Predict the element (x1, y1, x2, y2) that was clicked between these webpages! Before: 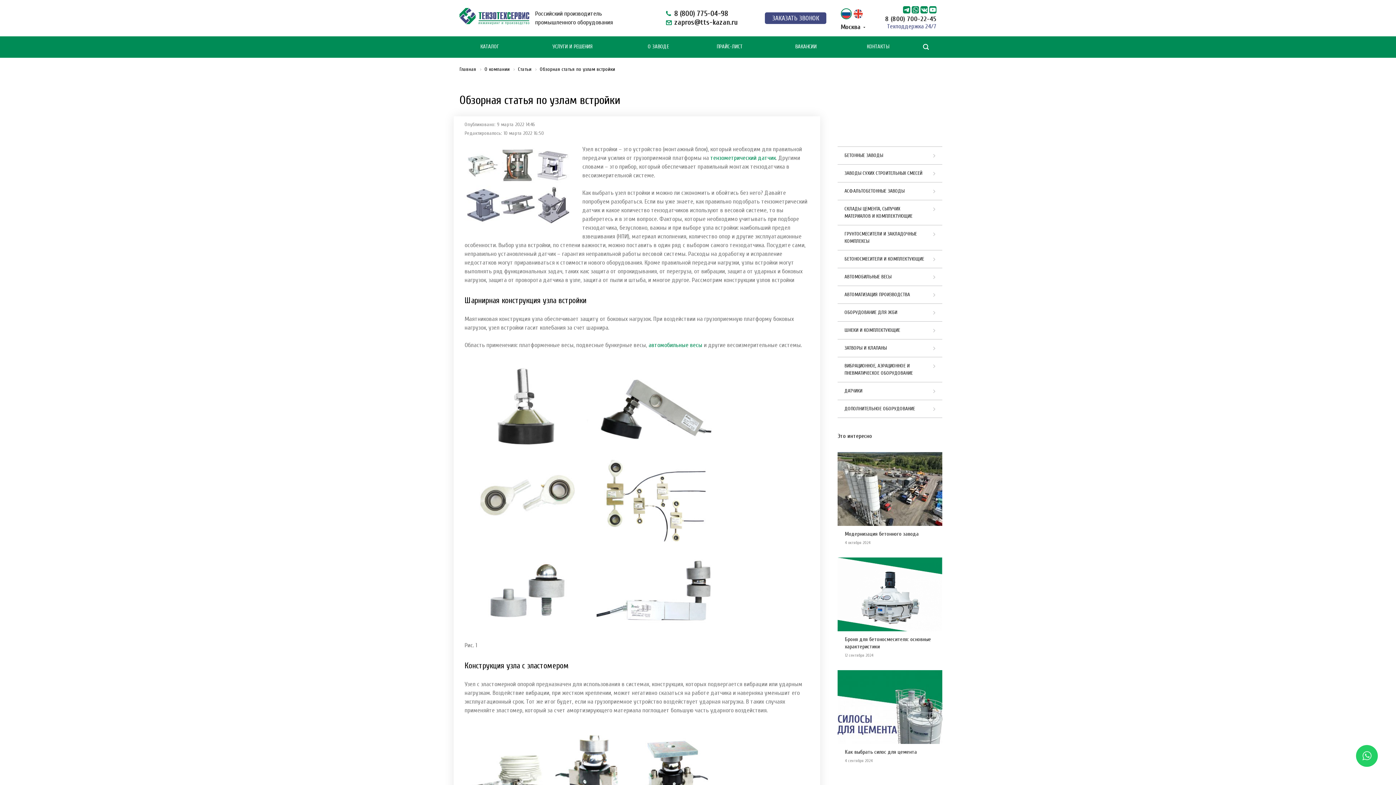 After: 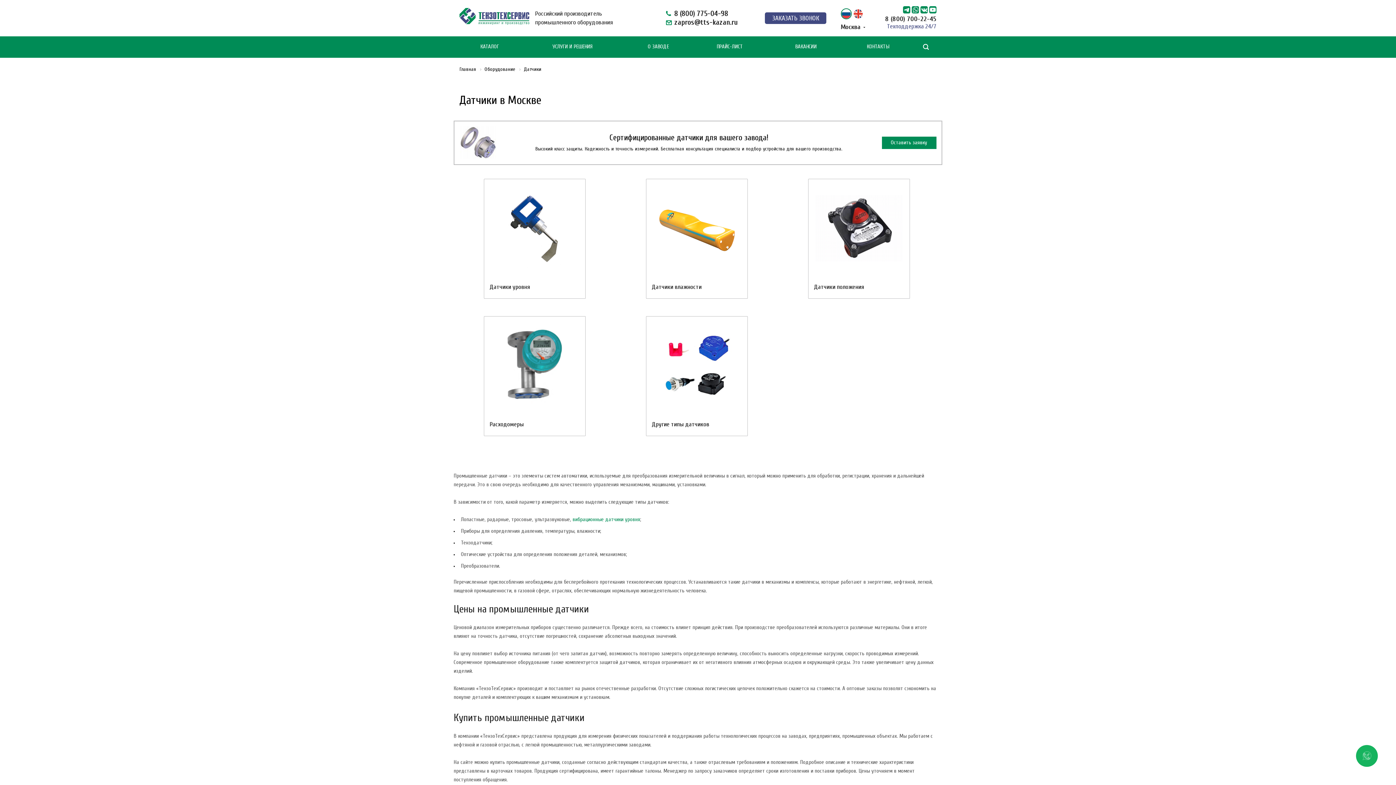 Action: label: тензометрический датчик bbox: (710, 154, 776, 161)